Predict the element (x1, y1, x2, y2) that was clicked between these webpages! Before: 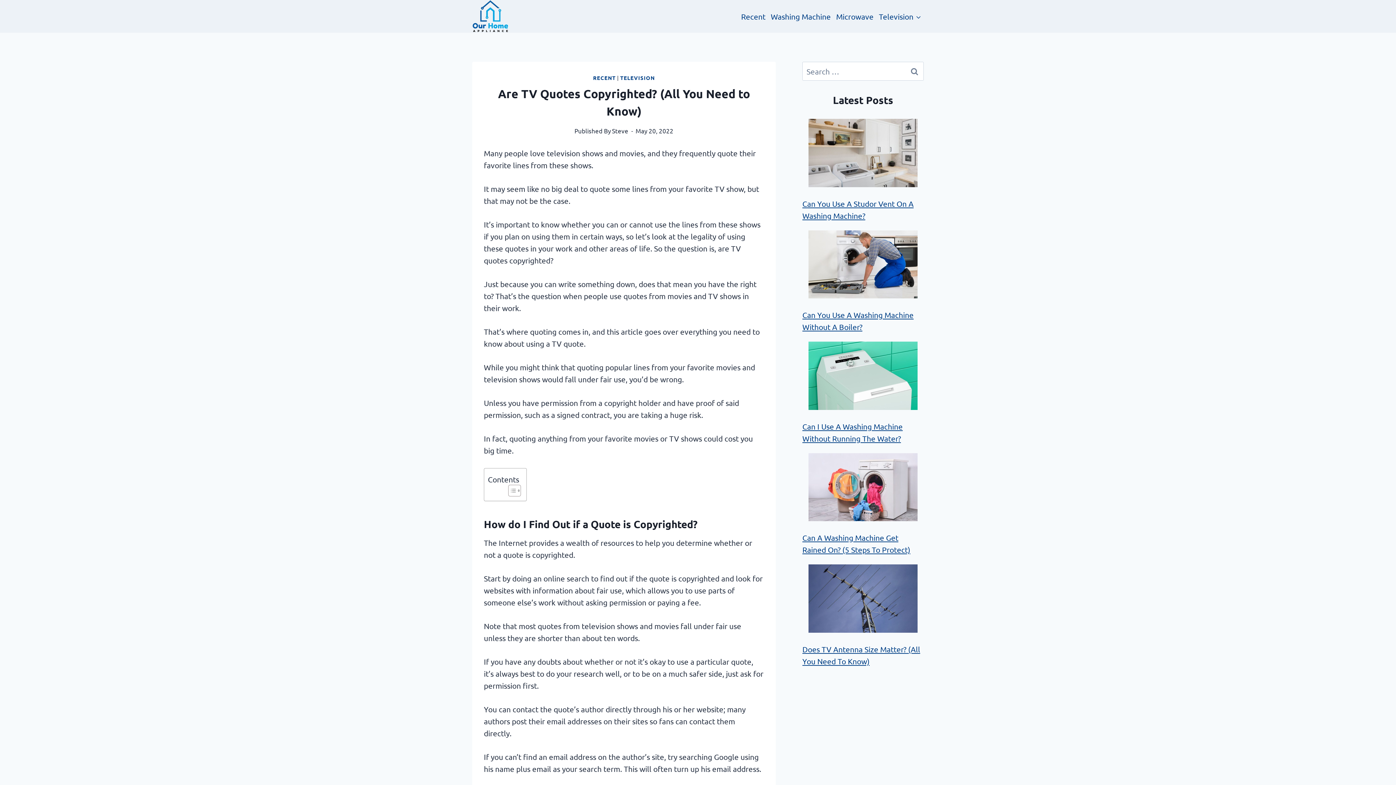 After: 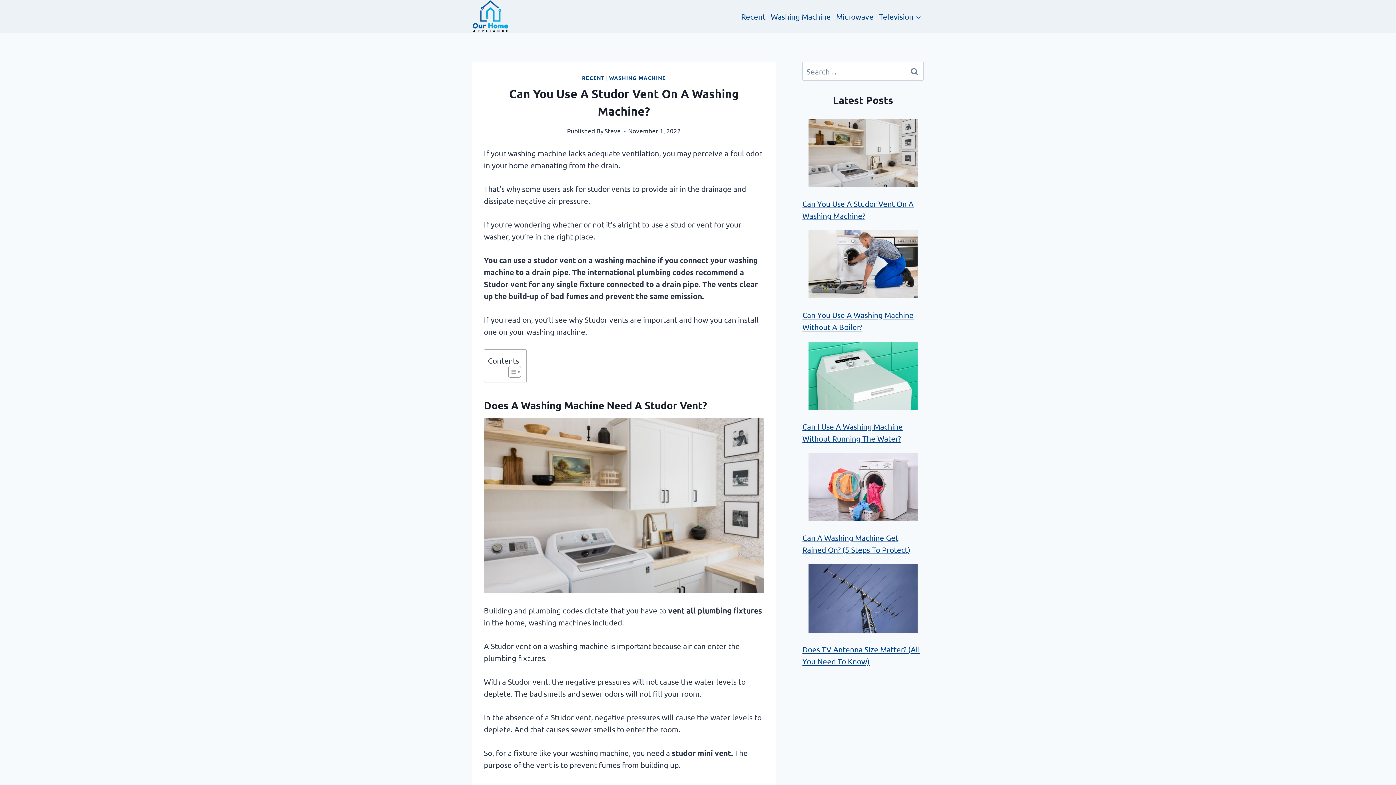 Action: bbox: (808, 119, 917, 187) label: Can You Use A Studor Vent On A Washing Machine?